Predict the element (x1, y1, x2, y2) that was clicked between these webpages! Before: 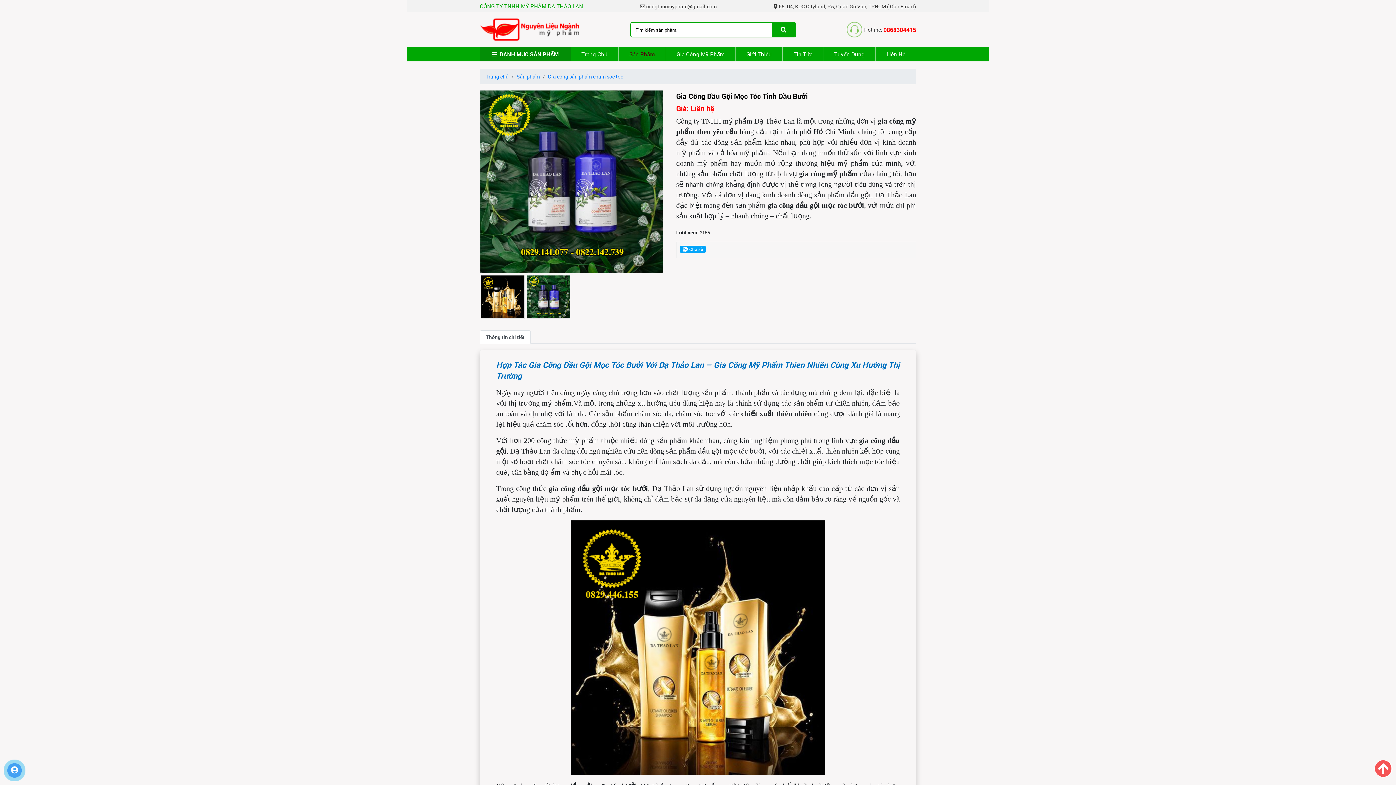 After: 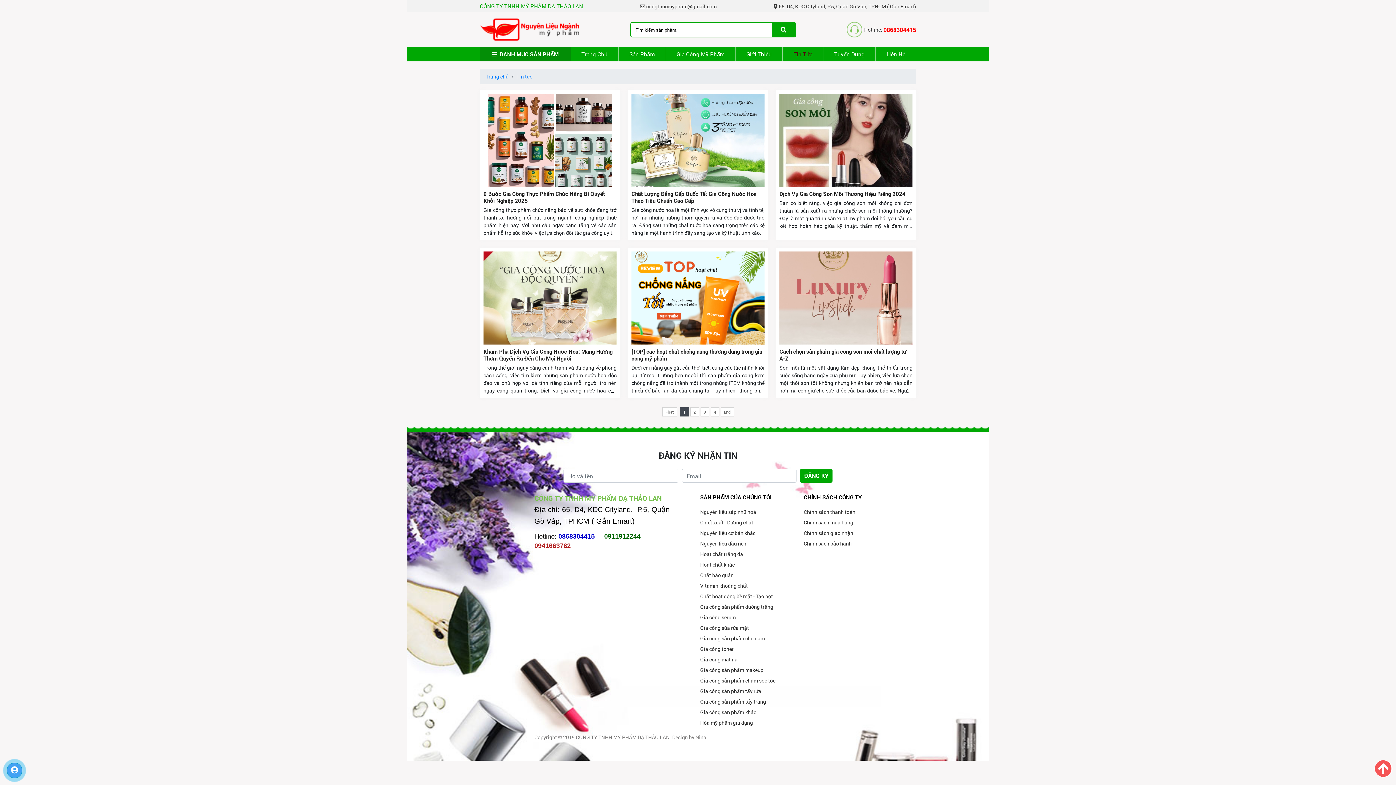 Action: label: Tin Tức bbox: (783, 46, 823, 61)